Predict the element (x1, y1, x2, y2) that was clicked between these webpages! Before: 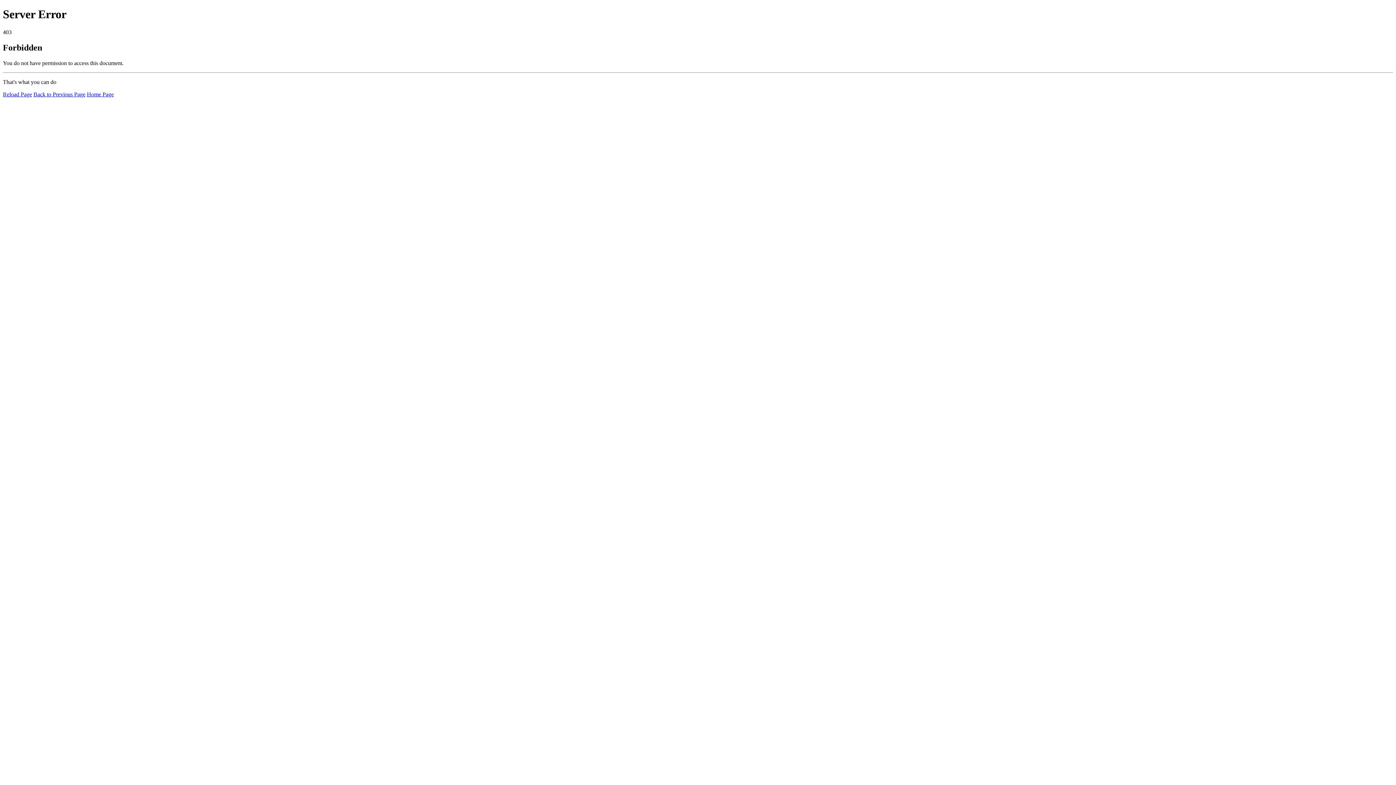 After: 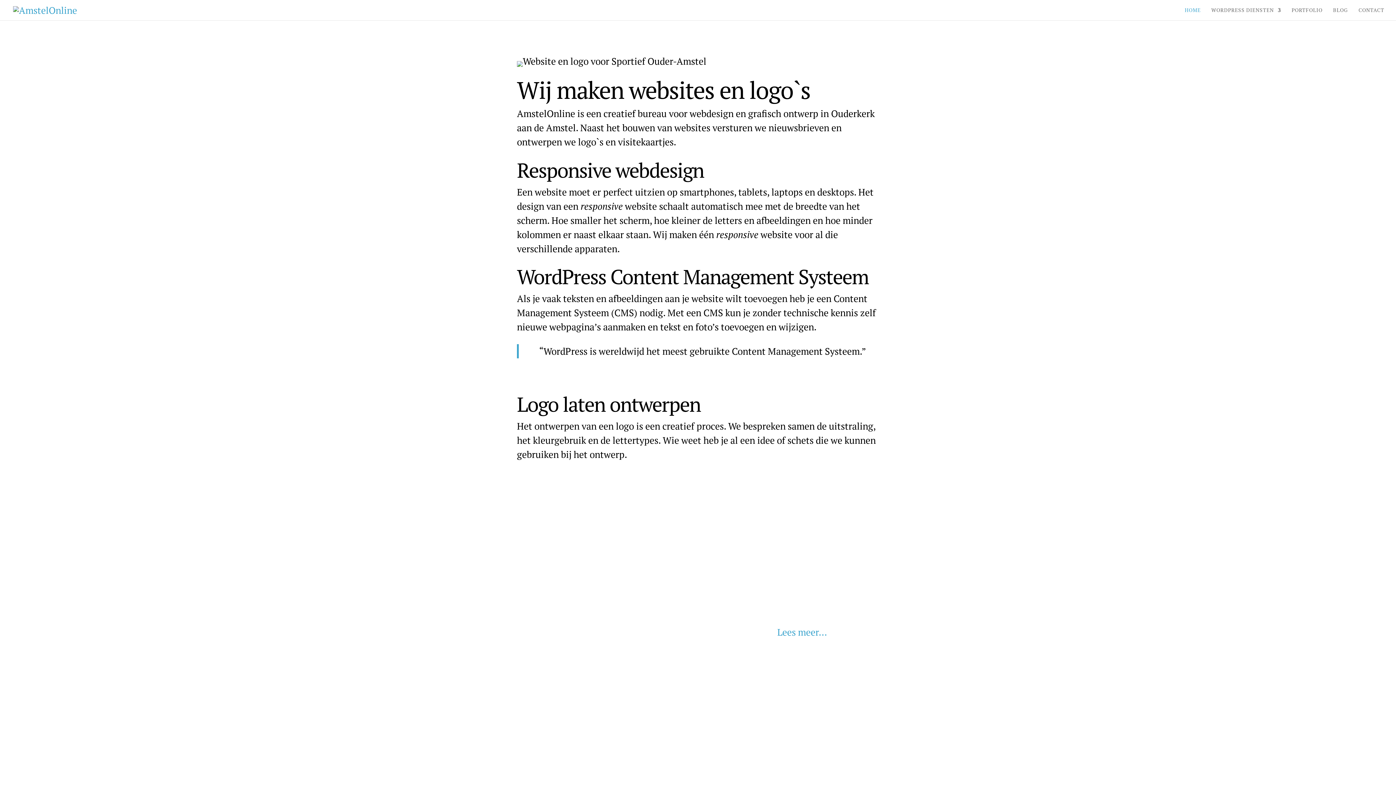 Action: label: Home Page bbox: (86, 91, 113, 97)